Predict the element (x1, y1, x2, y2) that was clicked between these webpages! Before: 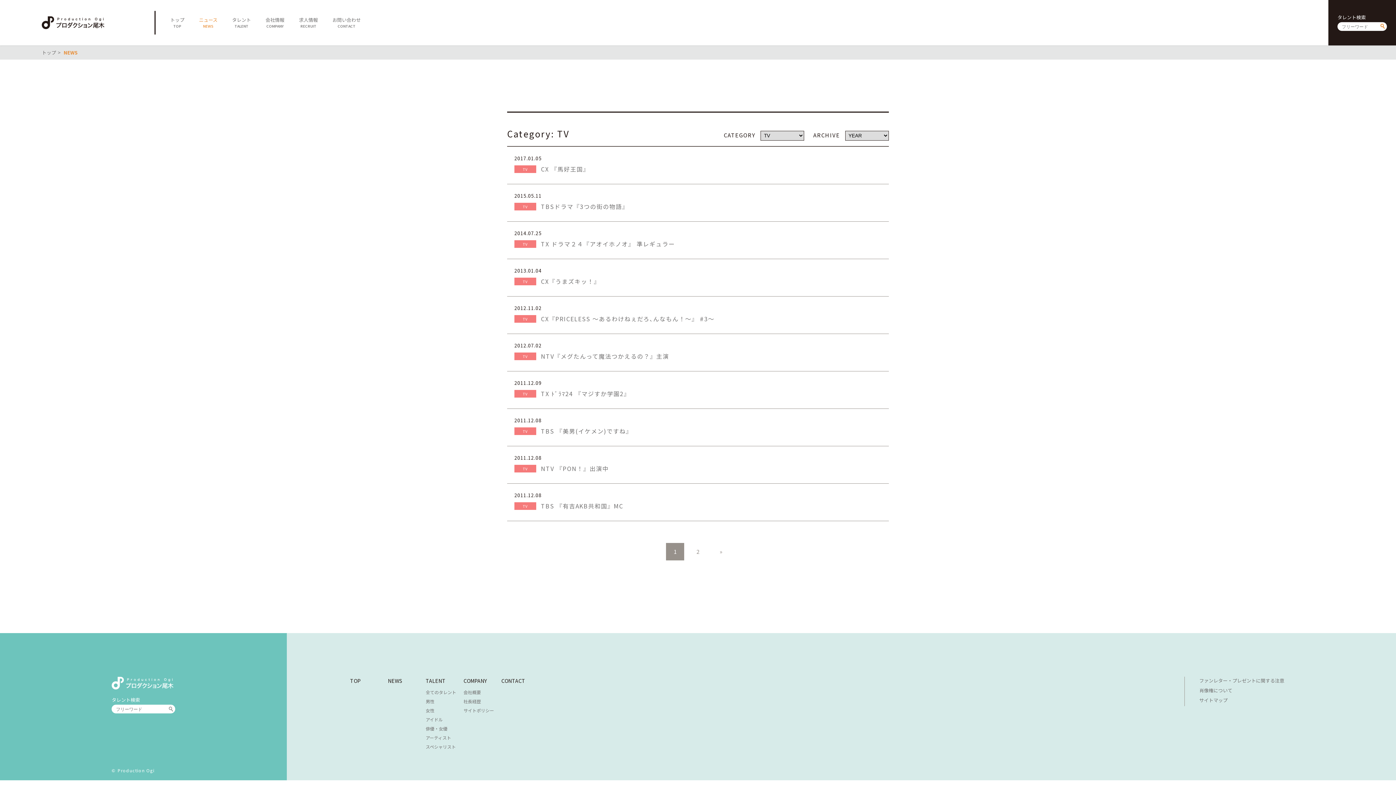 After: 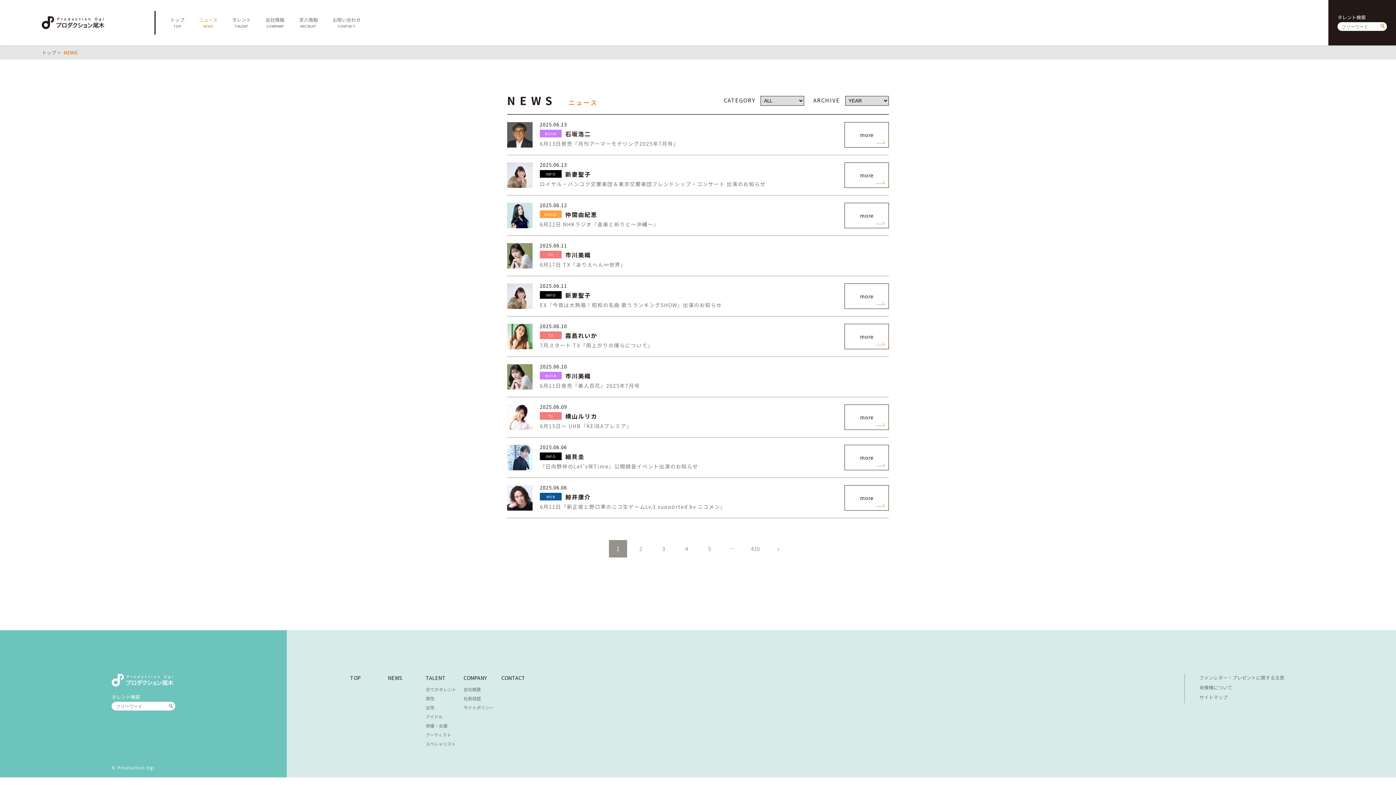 Action: label: ニュース
NEWS bbox: (191, 10, 224, 28)